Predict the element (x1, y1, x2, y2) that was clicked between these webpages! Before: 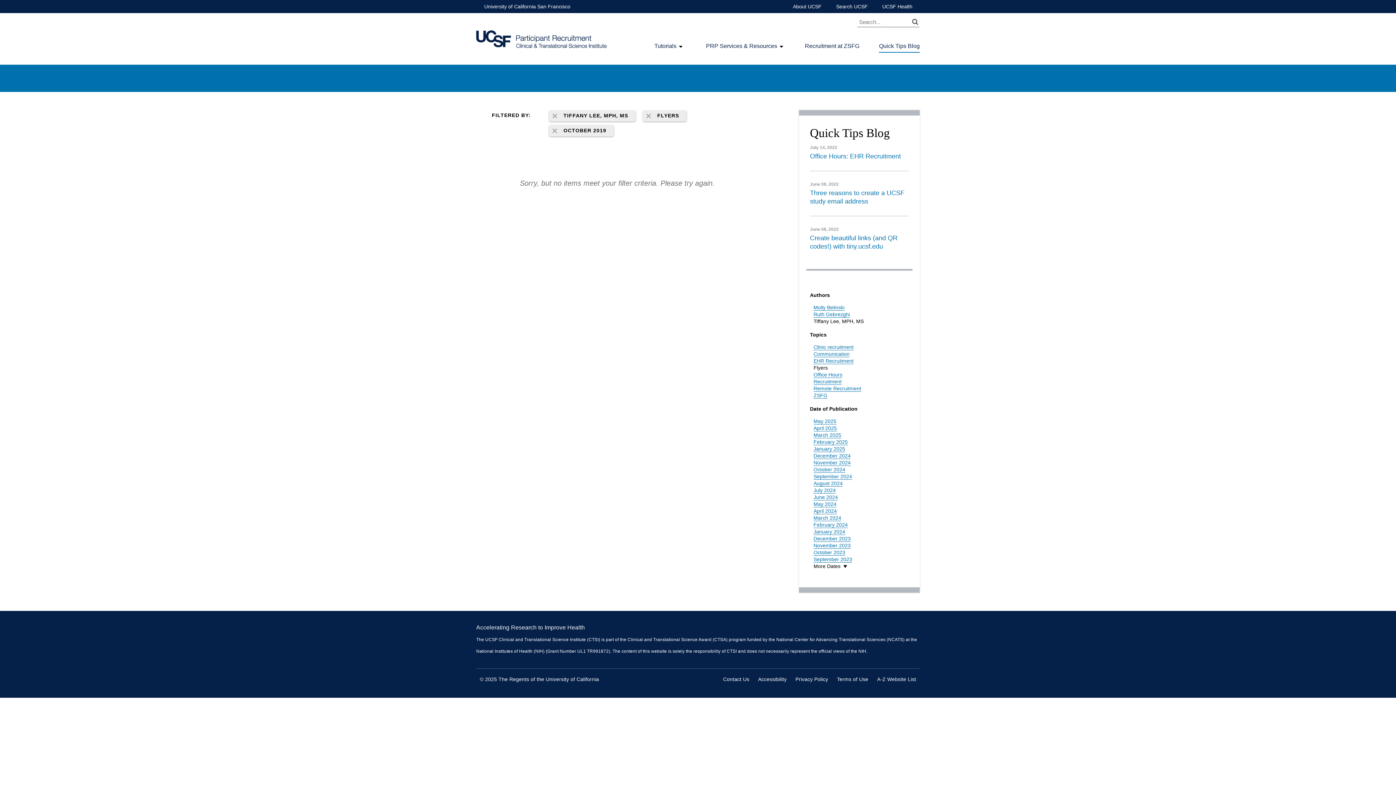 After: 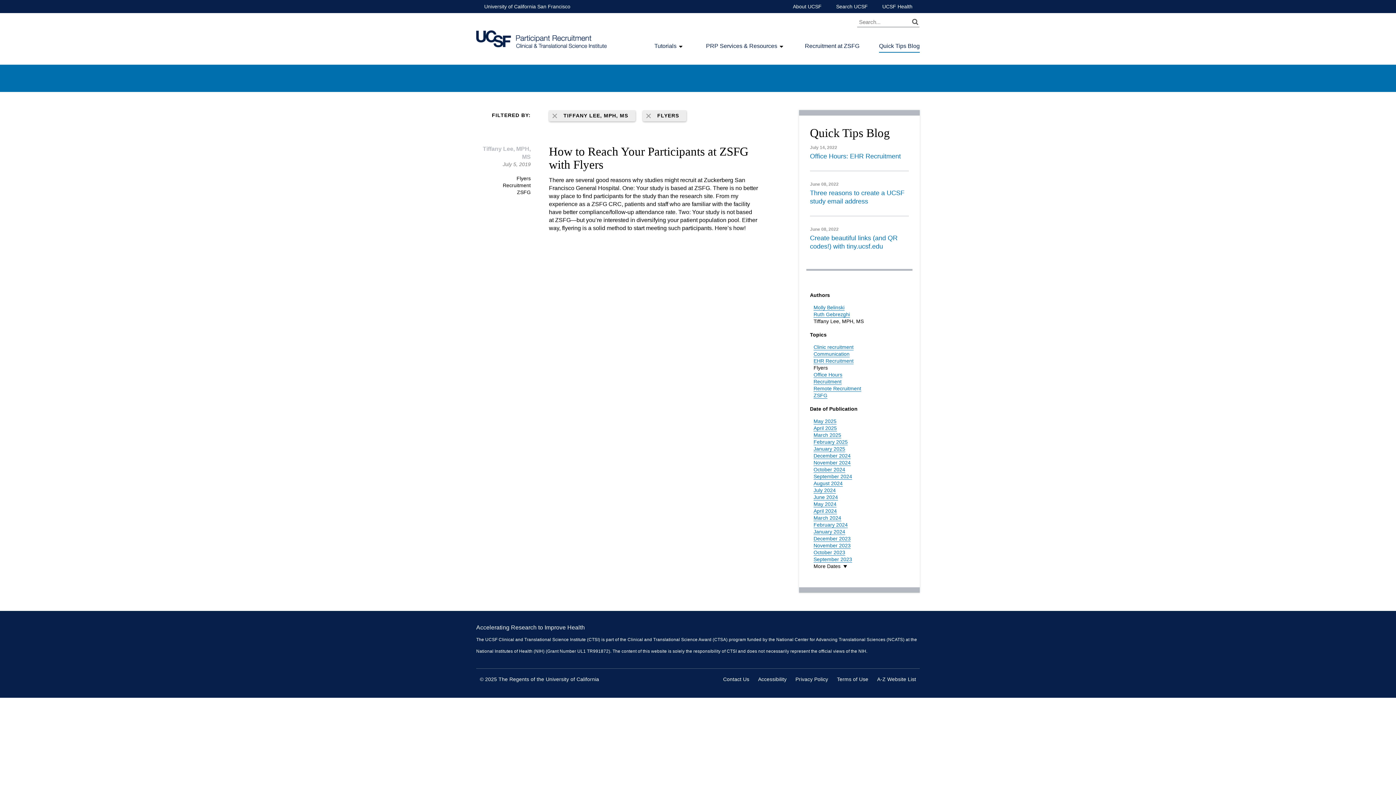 Action: bbox: (549, 125, 613, 136) label: OCTOBER 2019